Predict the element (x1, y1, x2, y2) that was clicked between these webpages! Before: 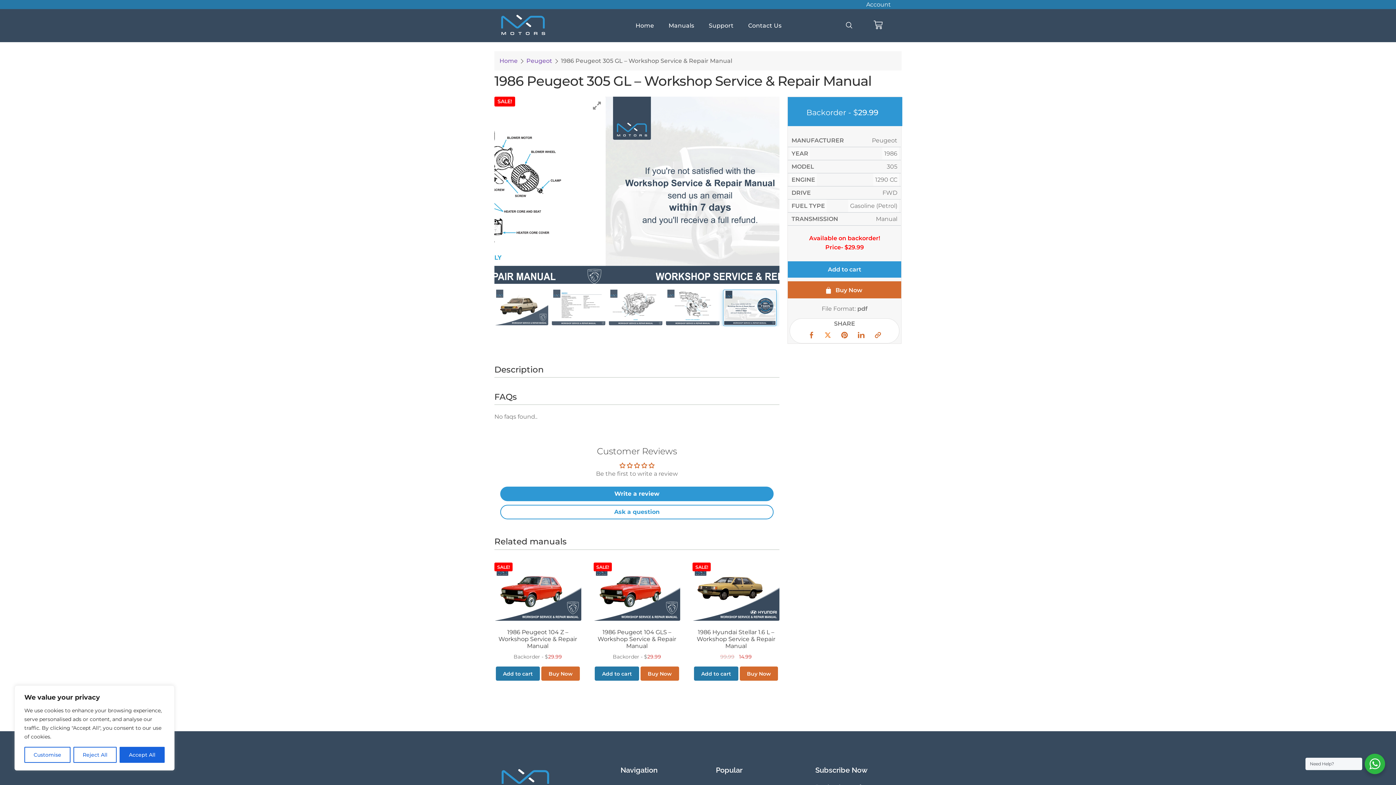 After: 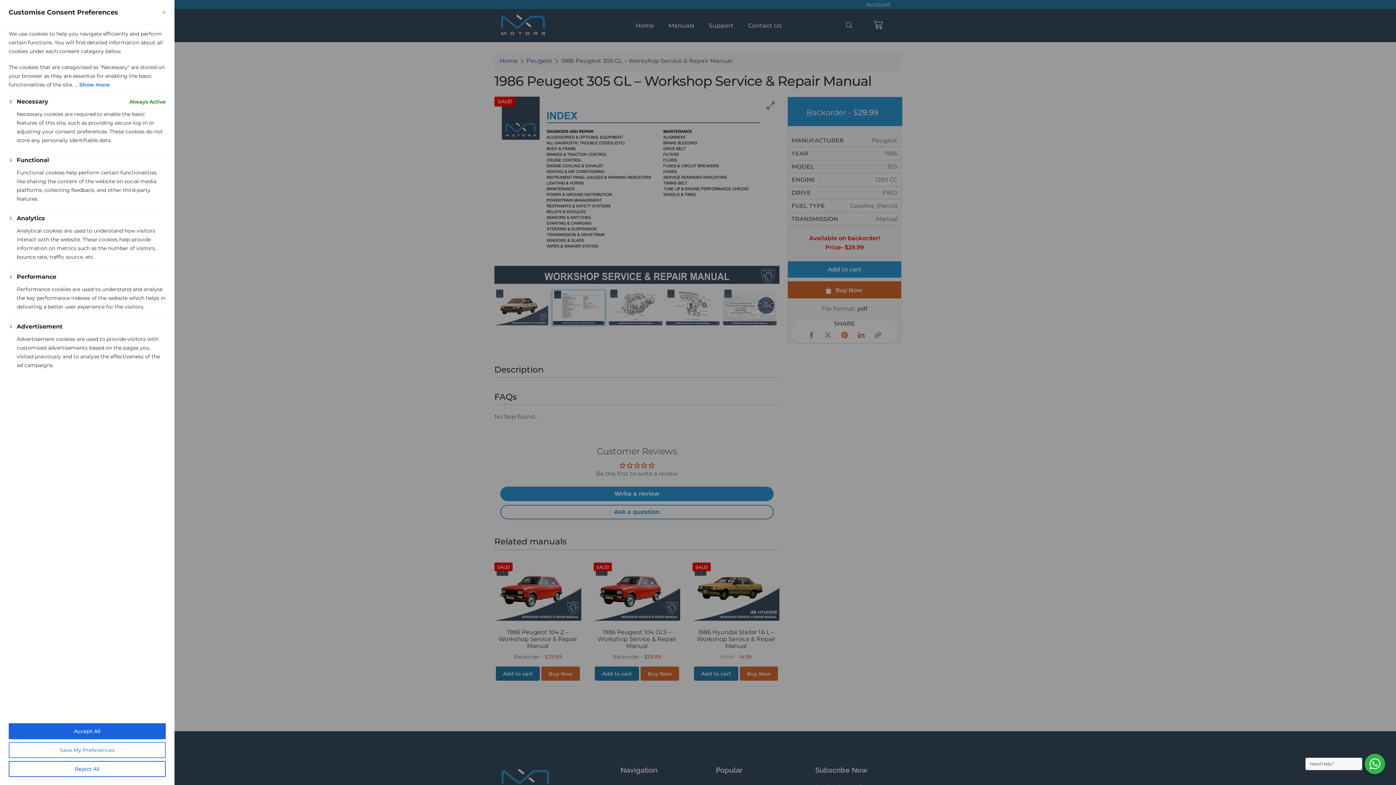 Action: bbox: (24, 747, 70, 763) label: Customise